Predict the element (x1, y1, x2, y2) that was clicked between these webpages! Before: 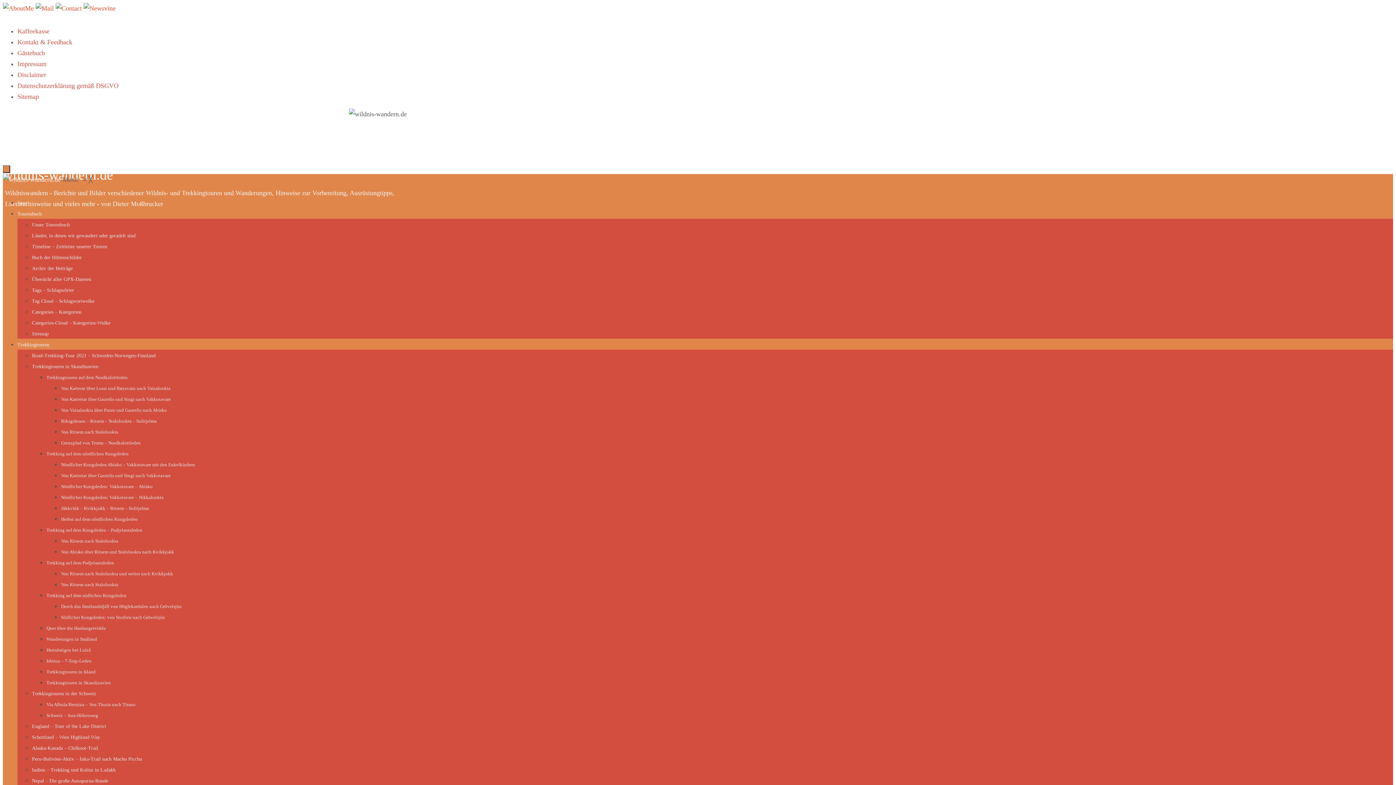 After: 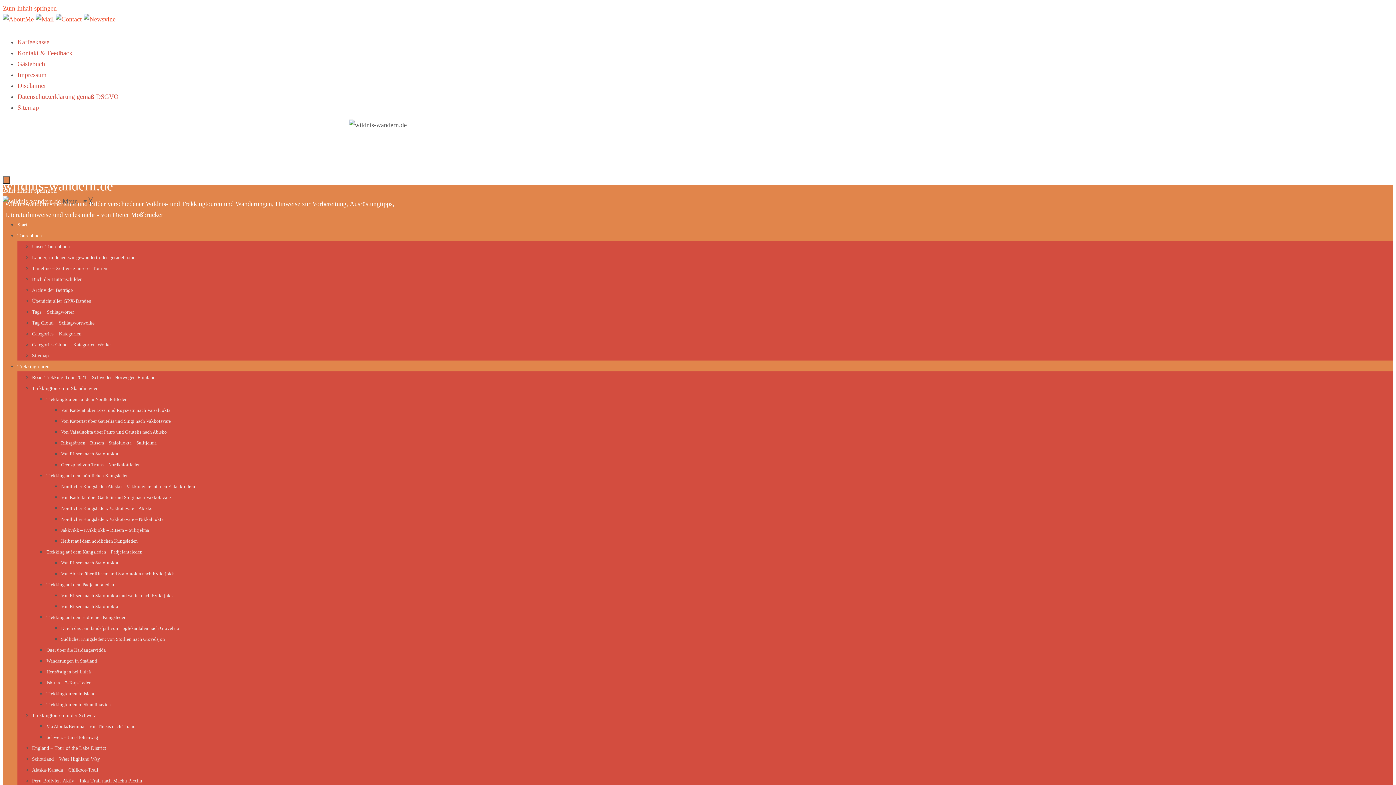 Action: label:   bbox: (2, 4, 35, 12)